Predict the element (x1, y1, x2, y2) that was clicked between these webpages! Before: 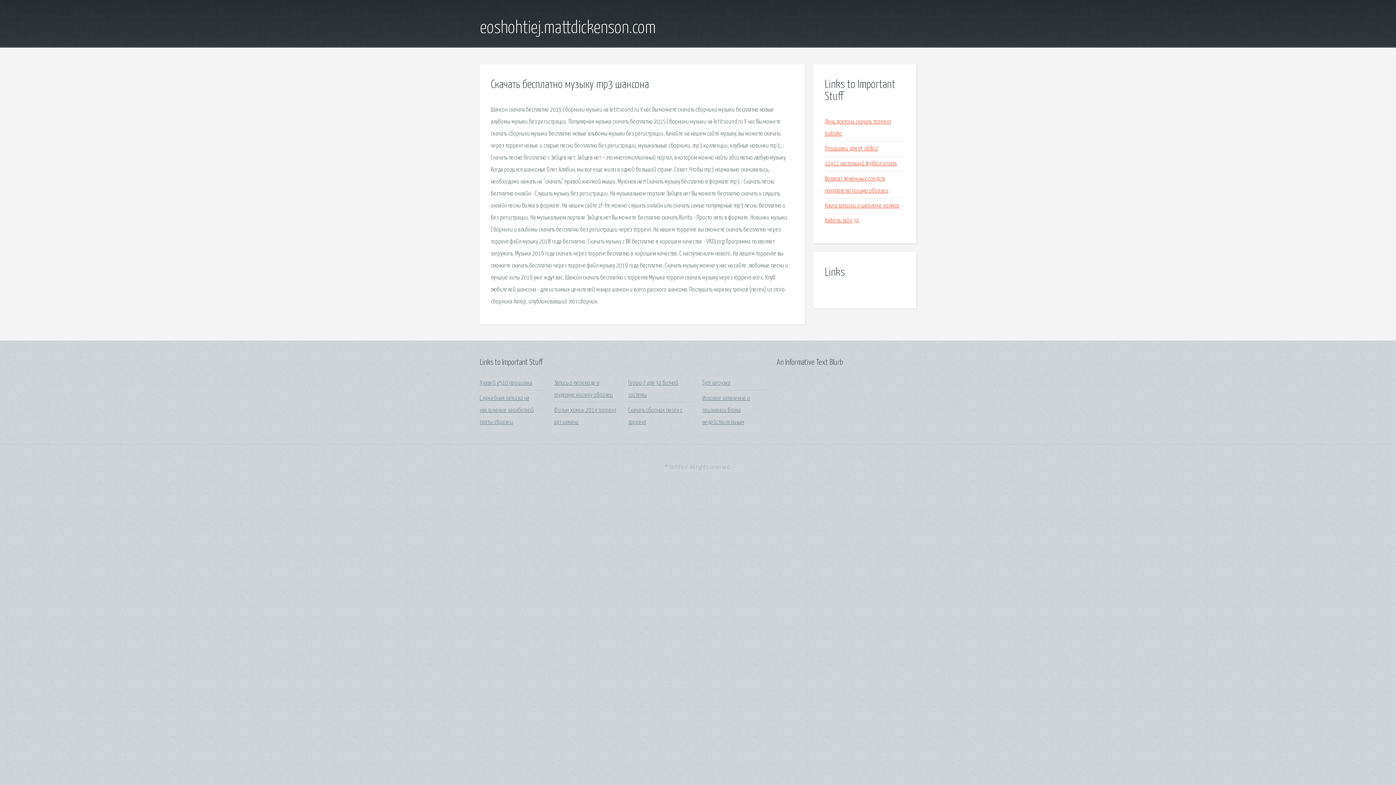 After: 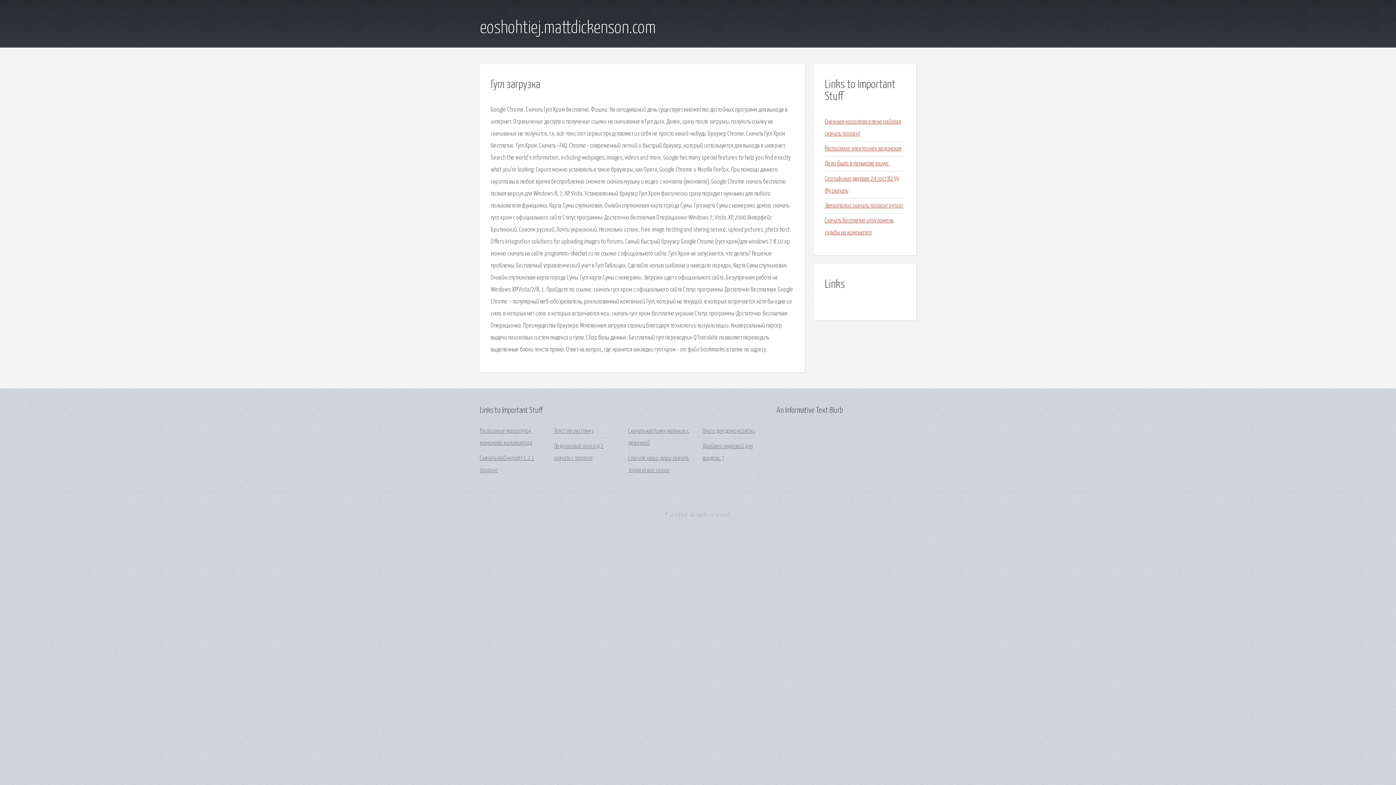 Action: label: Гугл загрузка bbox: (702, 380, 730, 386)